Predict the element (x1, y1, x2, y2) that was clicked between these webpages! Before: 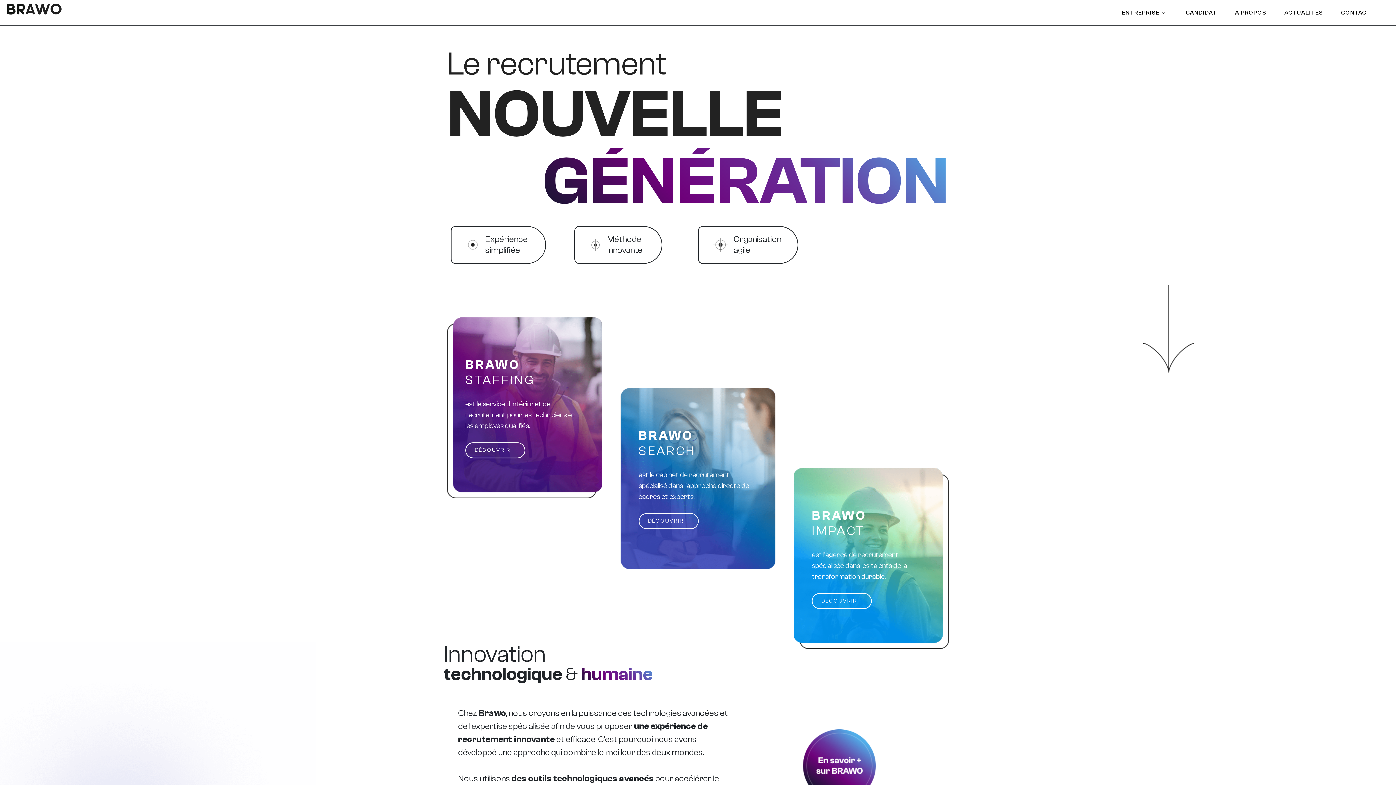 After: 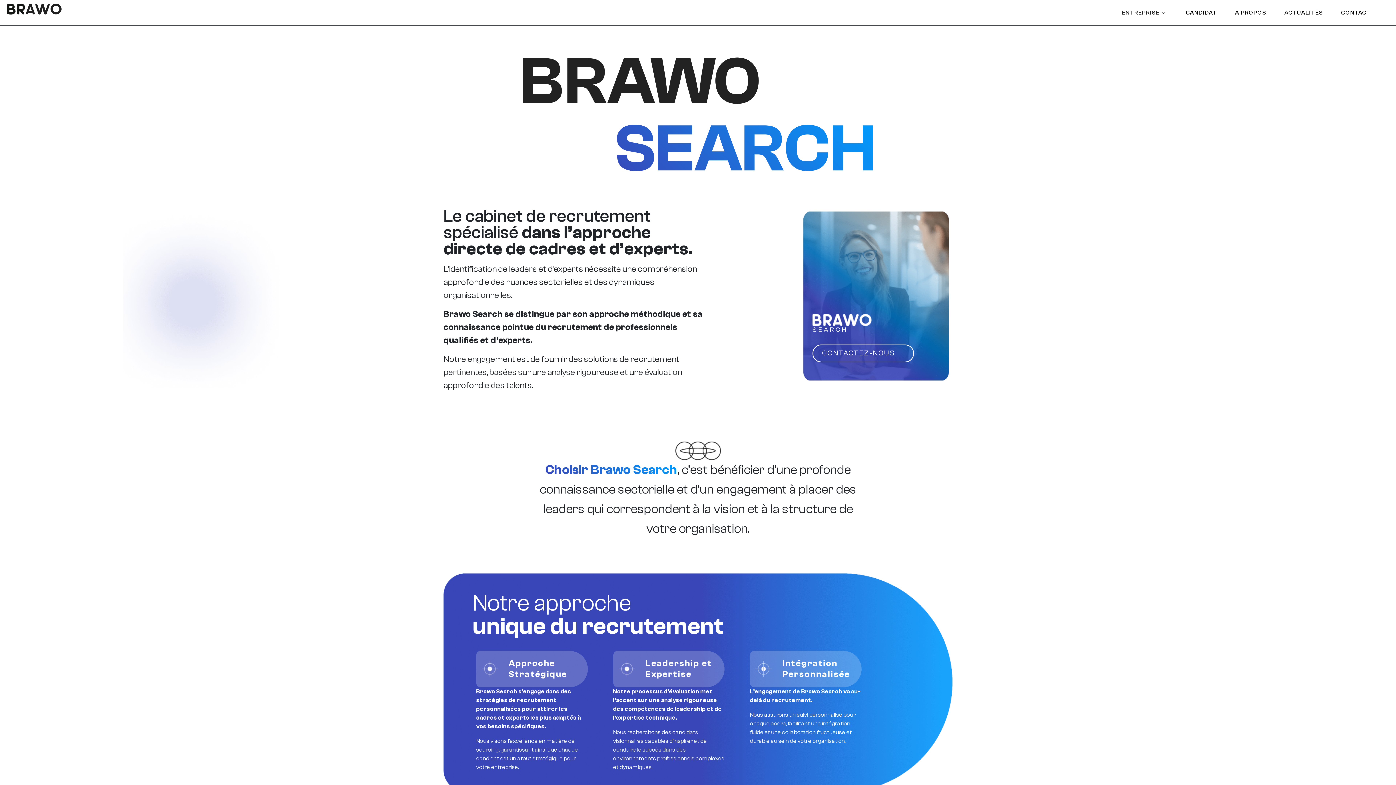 Action: bbox: (638, 513, 698, 529) label: DÉCOUVRIR 